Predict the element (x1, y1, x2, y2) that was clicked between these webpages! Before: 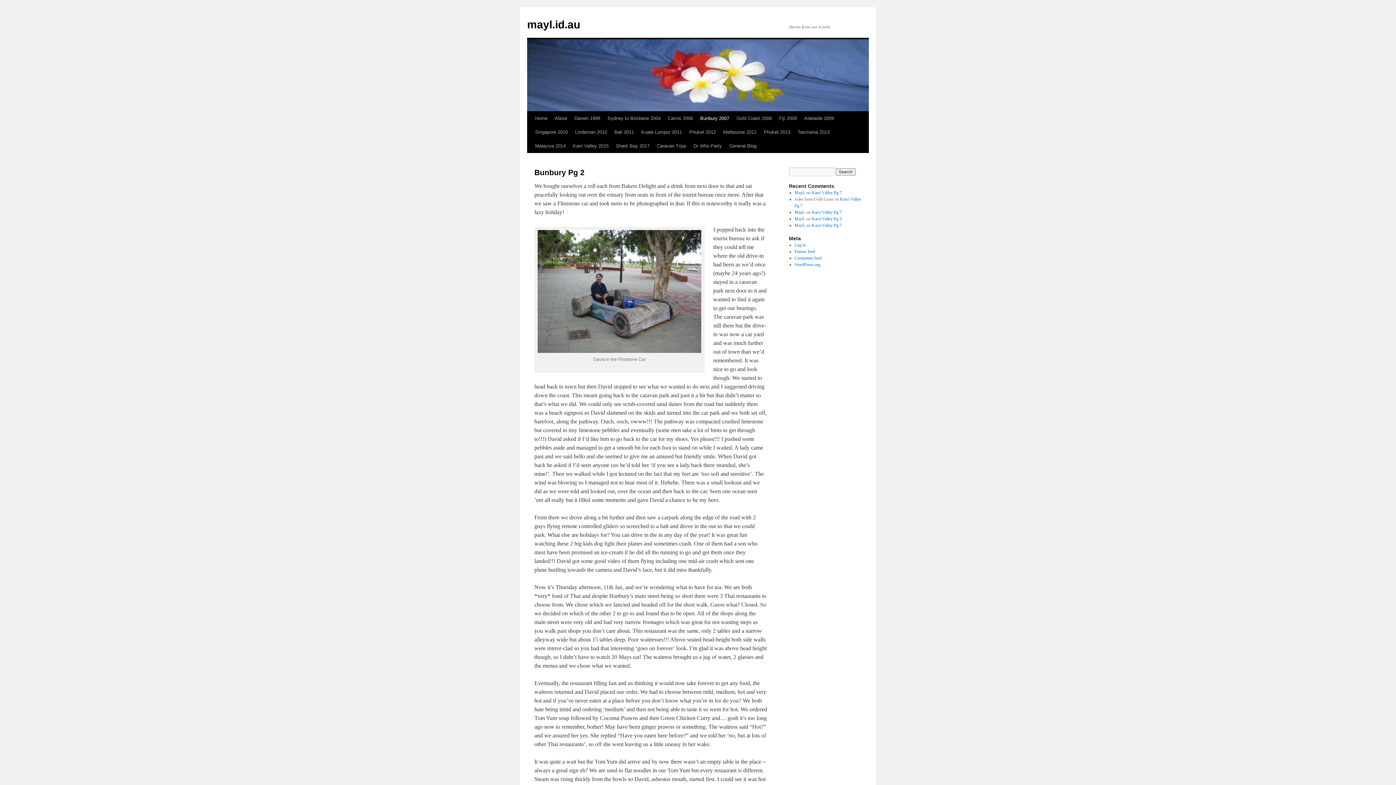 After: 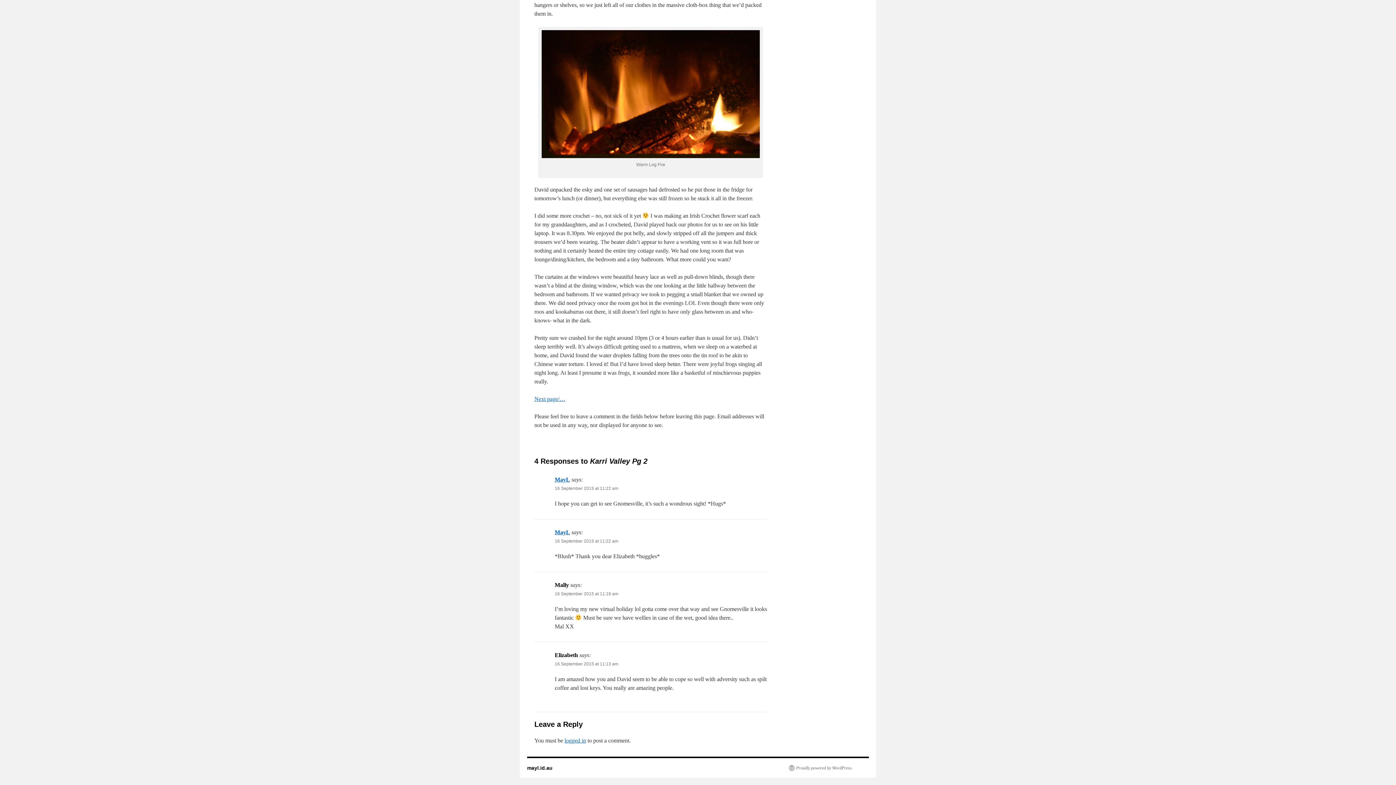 Action: label: Karri Valley Pg 2 bbox: (811, 216, 842, 221)